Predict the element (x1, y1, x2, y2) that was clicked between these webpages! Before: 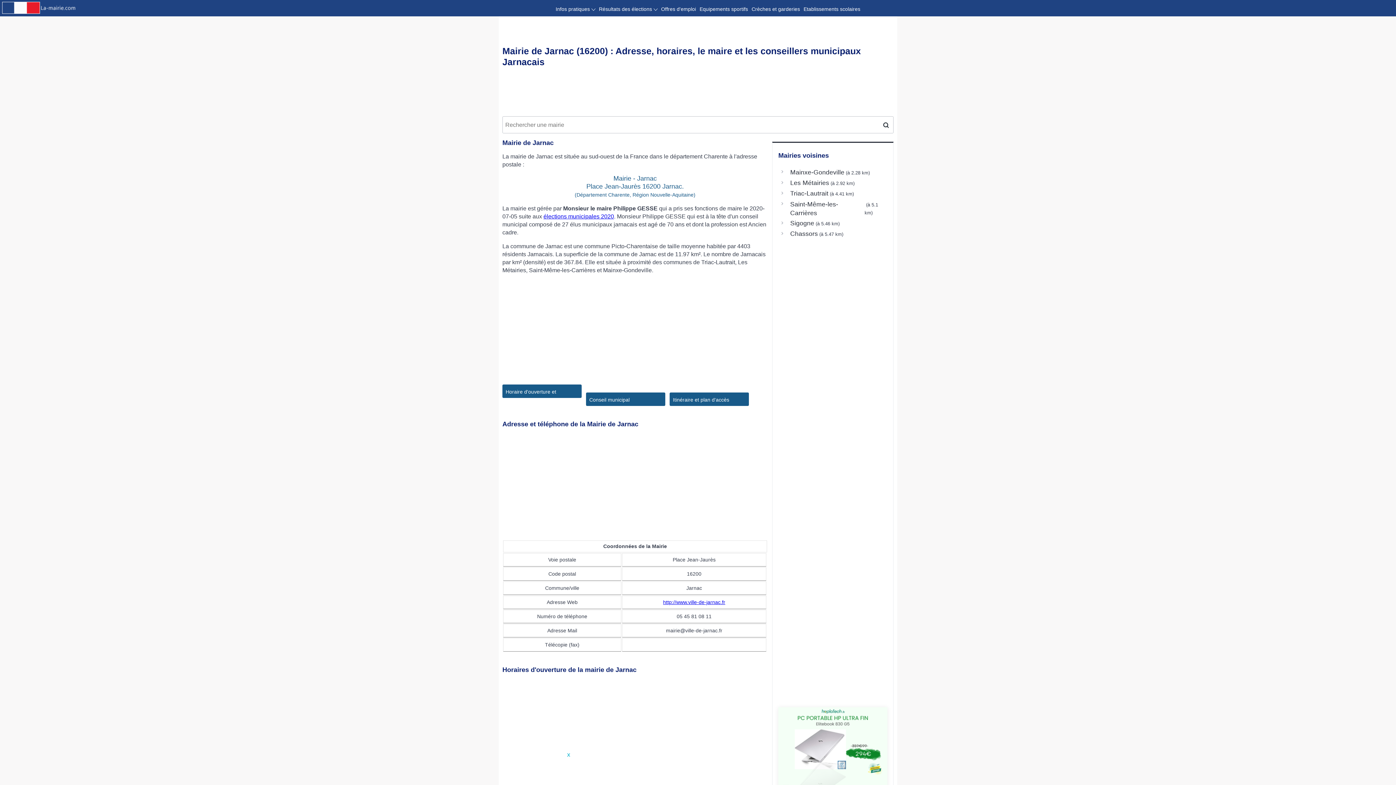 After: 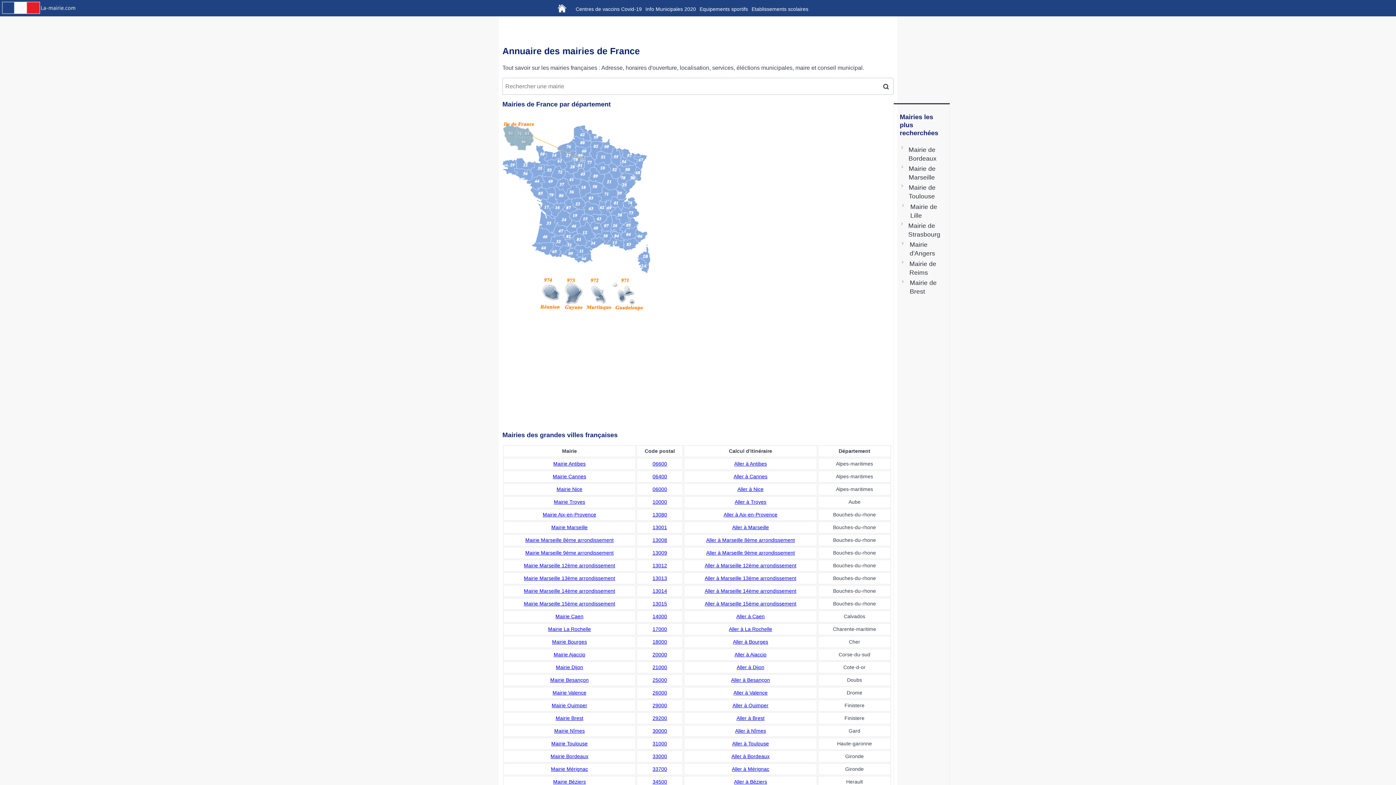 Action: bbox: (1, 9, 76, 15)